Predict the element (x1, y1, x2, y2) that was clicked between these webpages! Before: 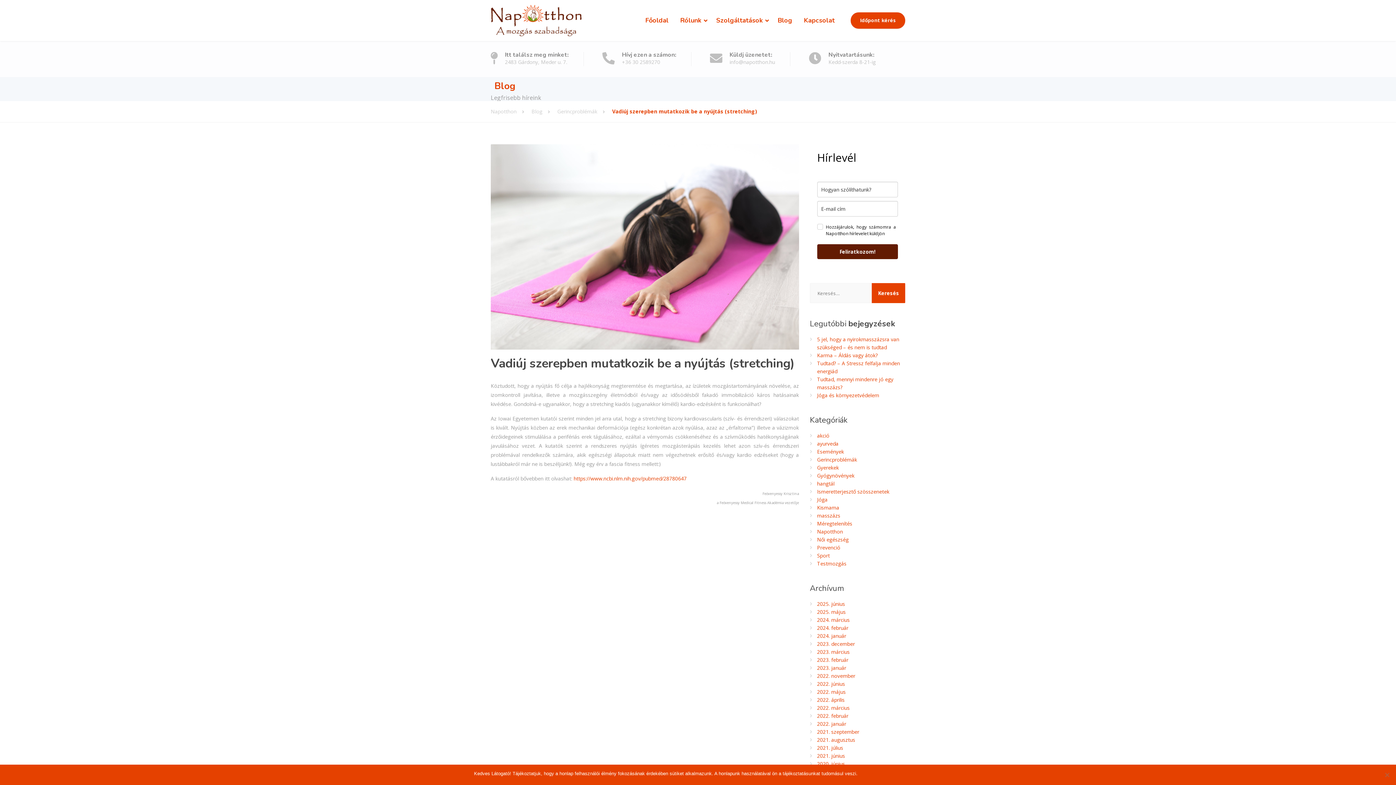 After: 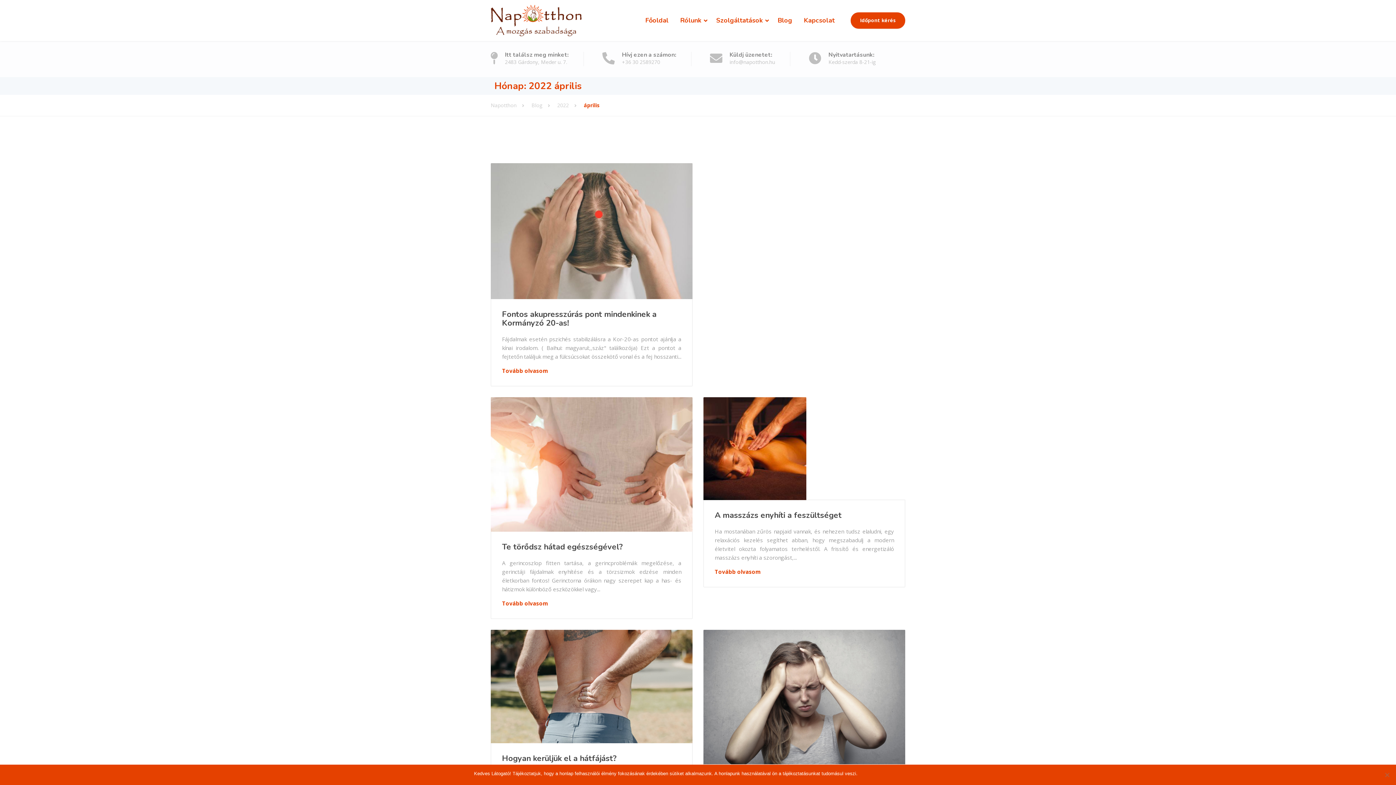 Action: bbox: (817, 696, 843, 703) label: 2022. április